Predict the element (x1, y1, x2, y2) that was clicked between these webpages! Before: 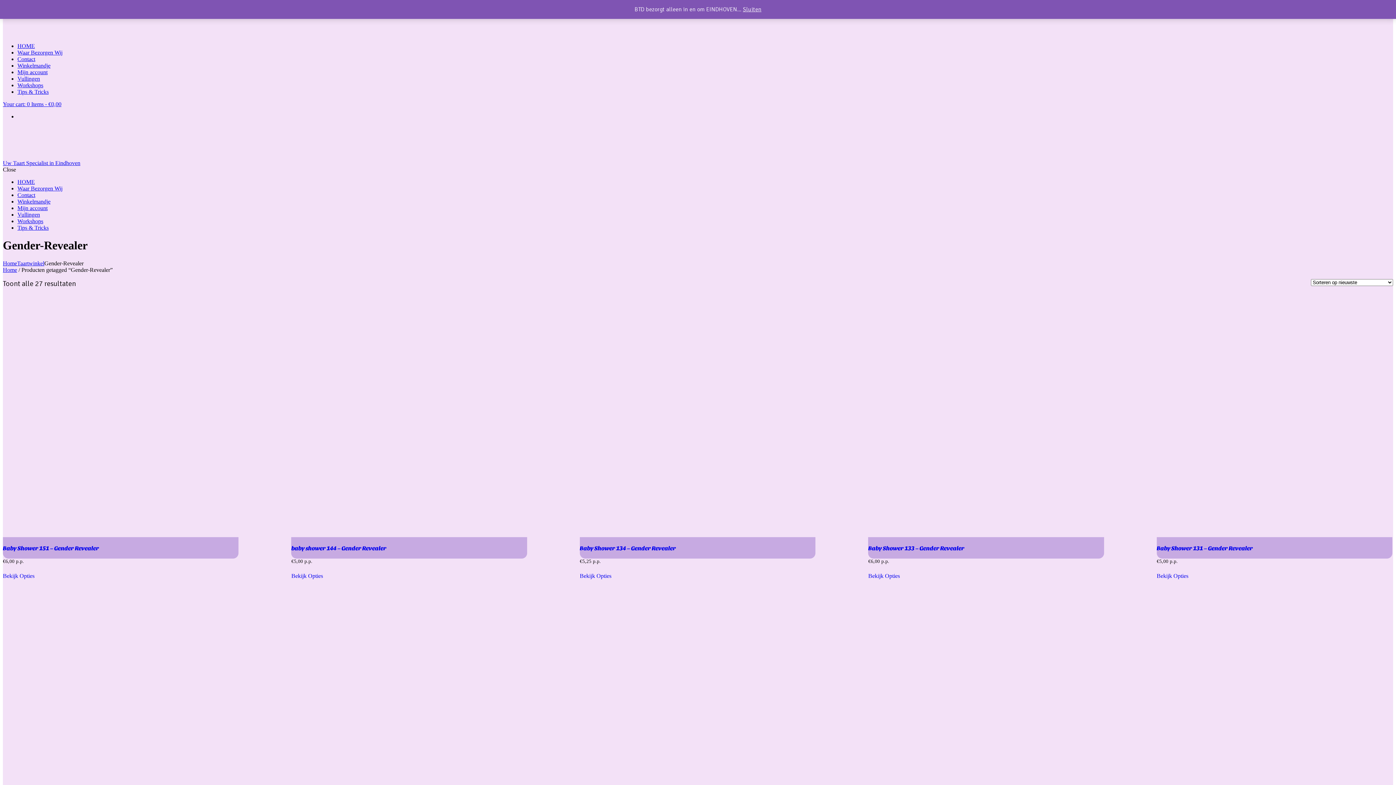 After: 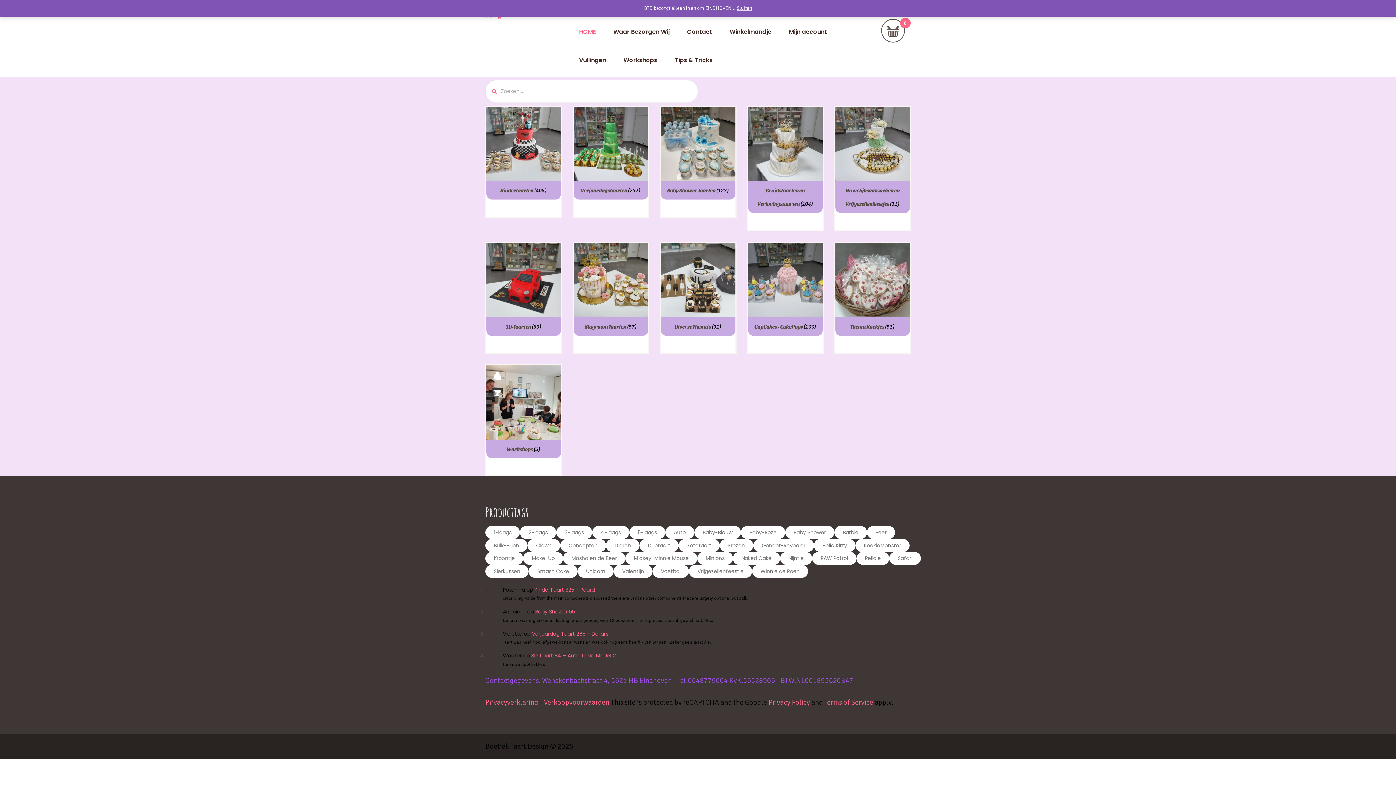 Action: label: HOME bbox: (17, 42, 34, 49)